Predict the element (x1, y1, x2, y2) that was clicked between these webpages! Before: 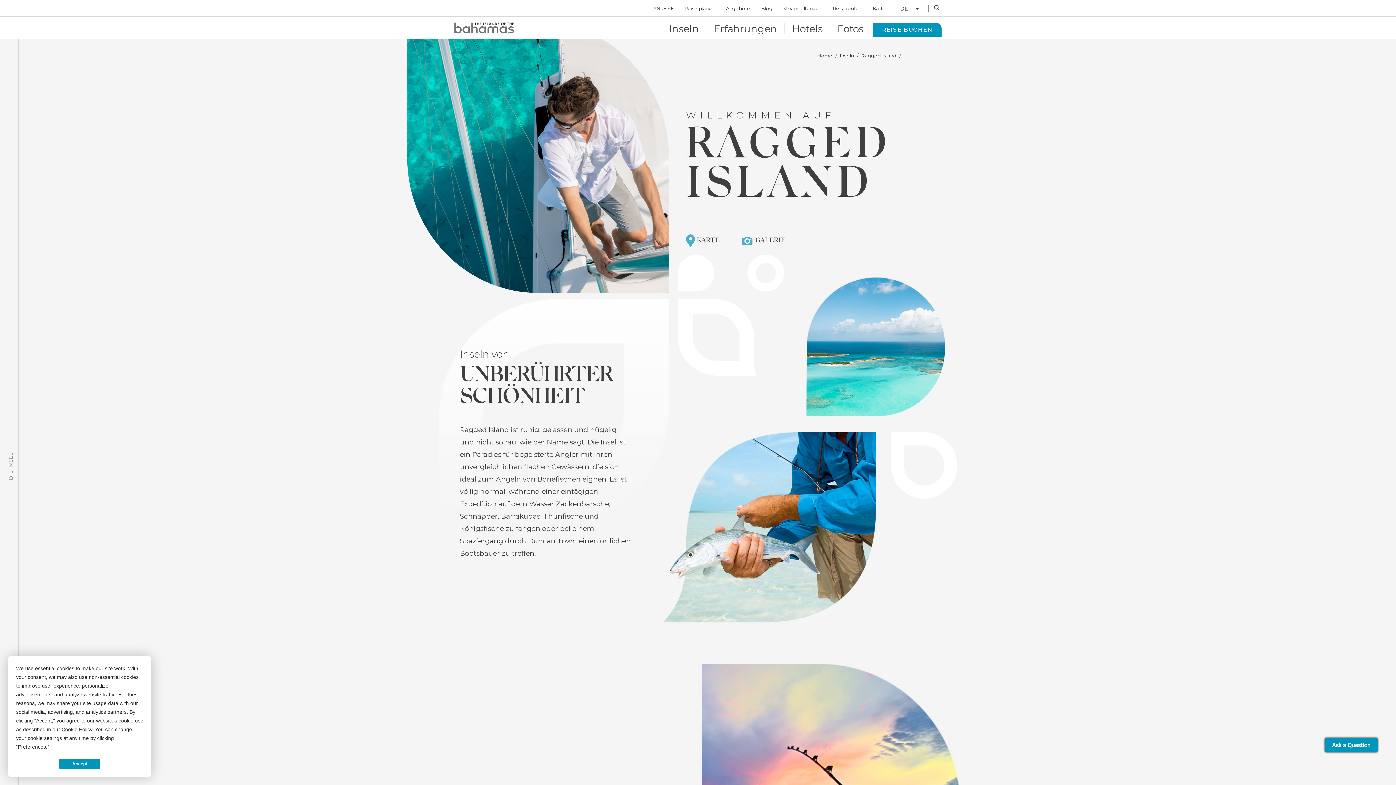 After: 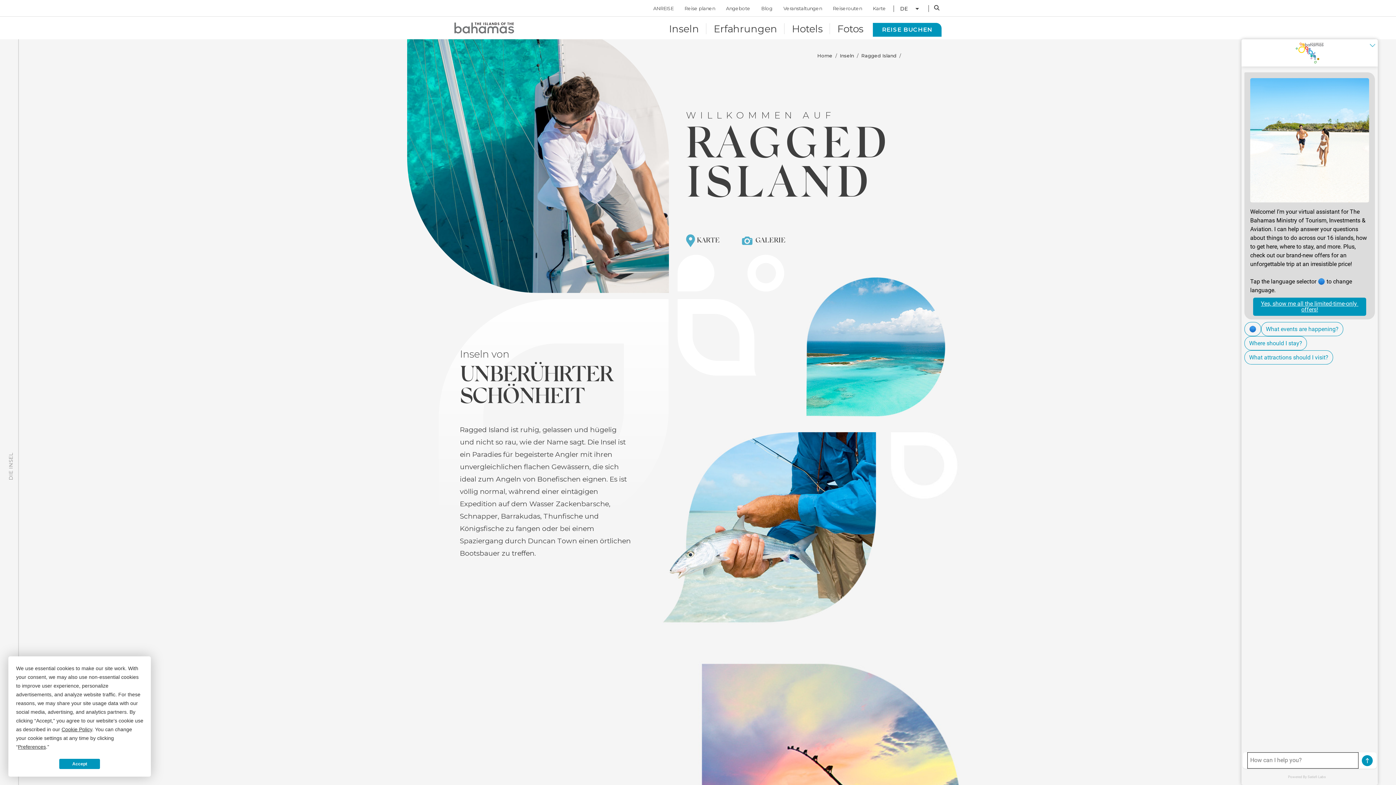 Action: bbox: (1325, 738, 1378, 752) label: Ask a Question